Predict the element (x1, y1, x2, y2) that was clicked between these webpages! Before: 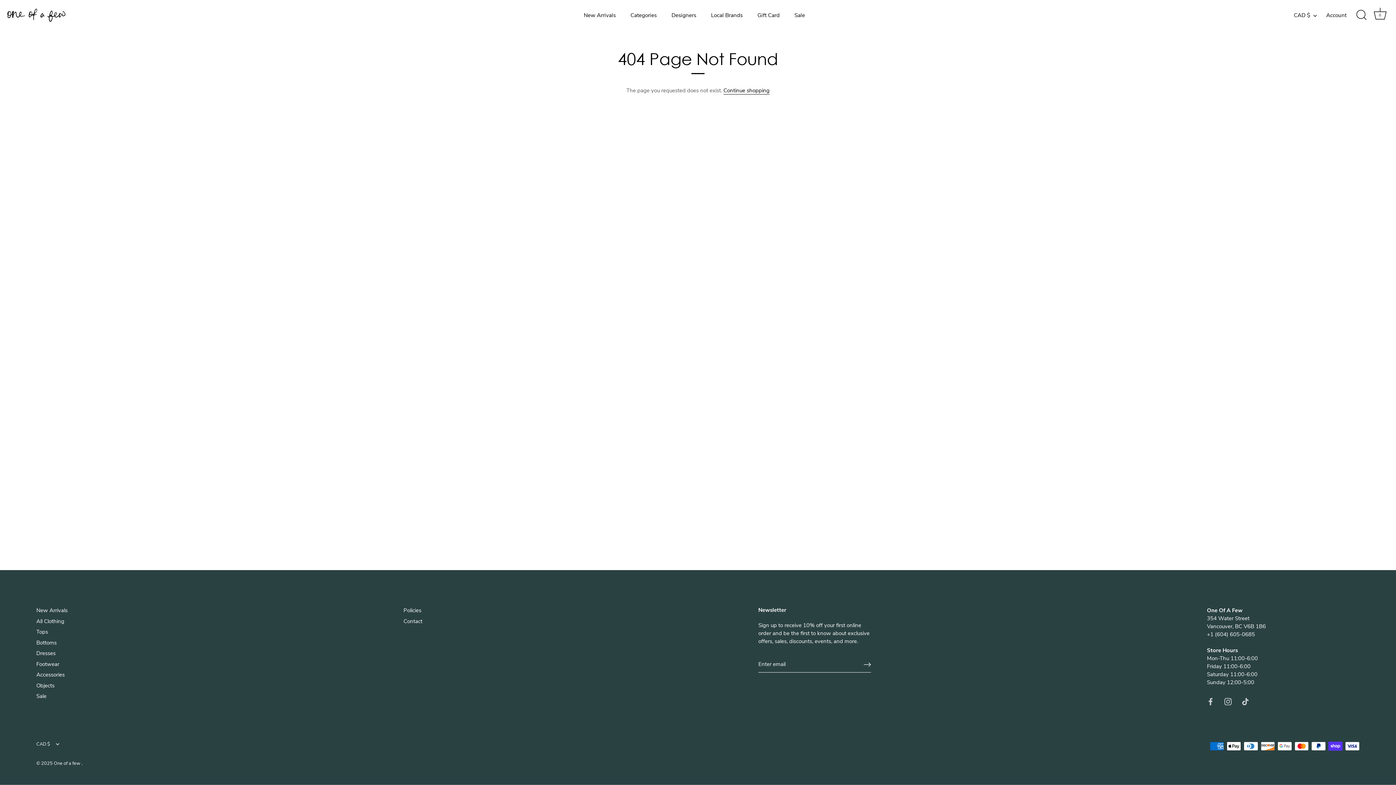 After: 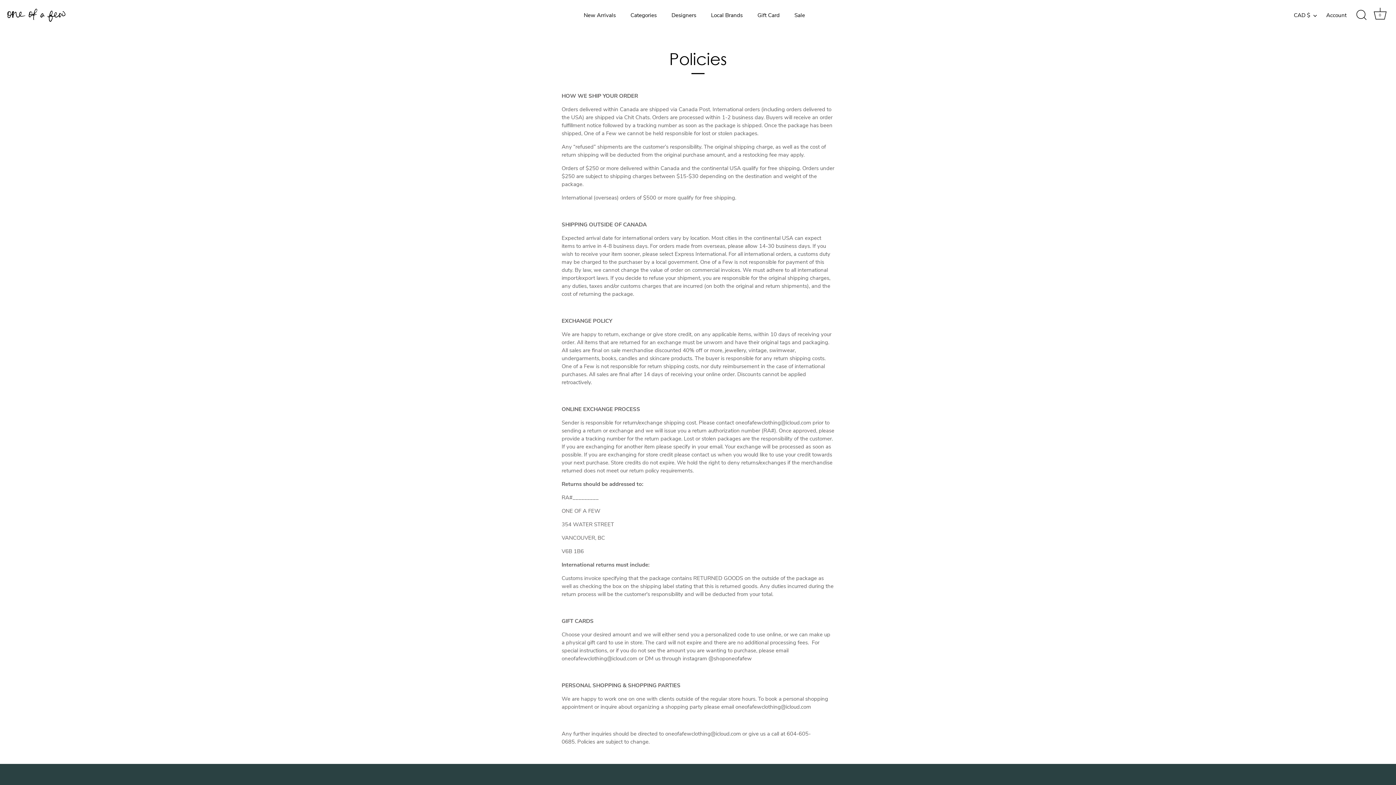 Action: bbox: (403, 607, 421, 614) label: Policies